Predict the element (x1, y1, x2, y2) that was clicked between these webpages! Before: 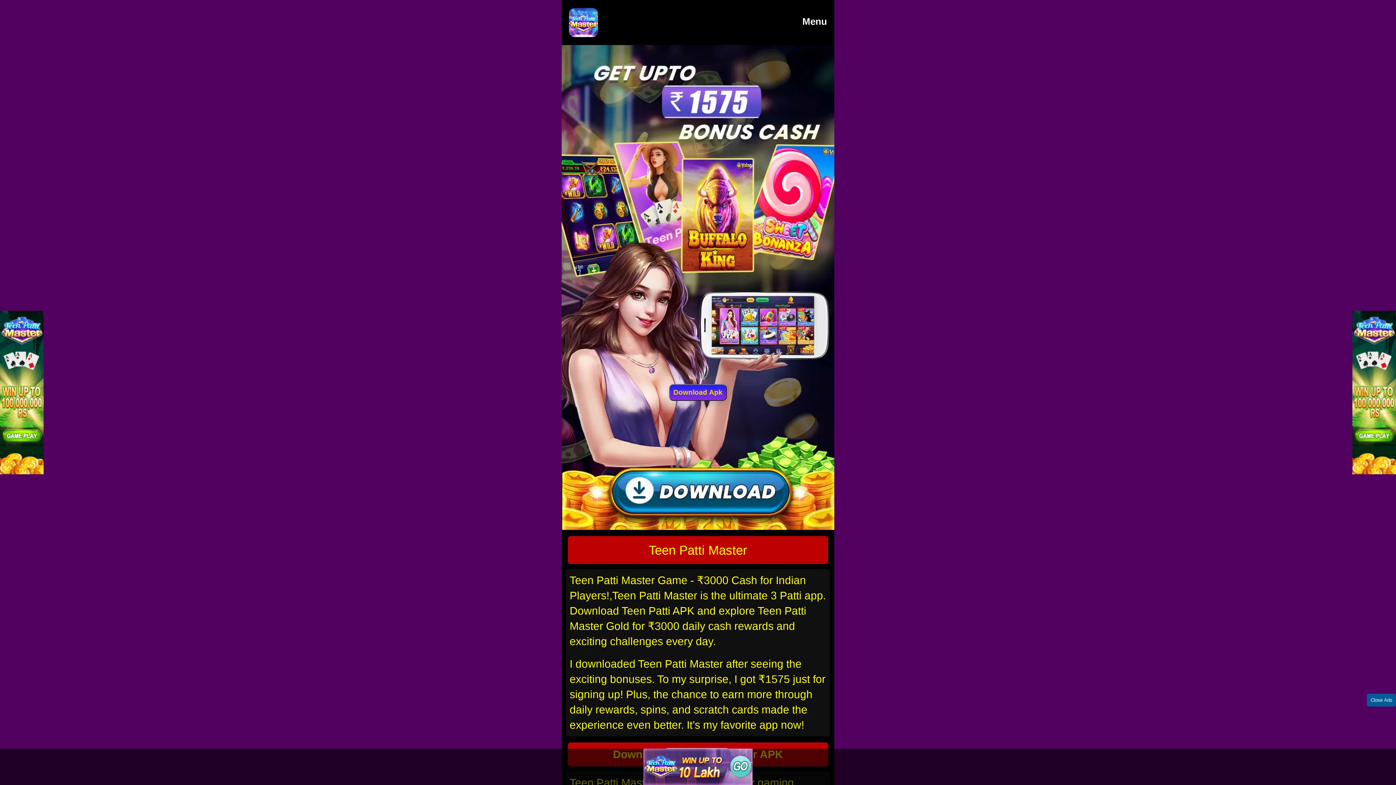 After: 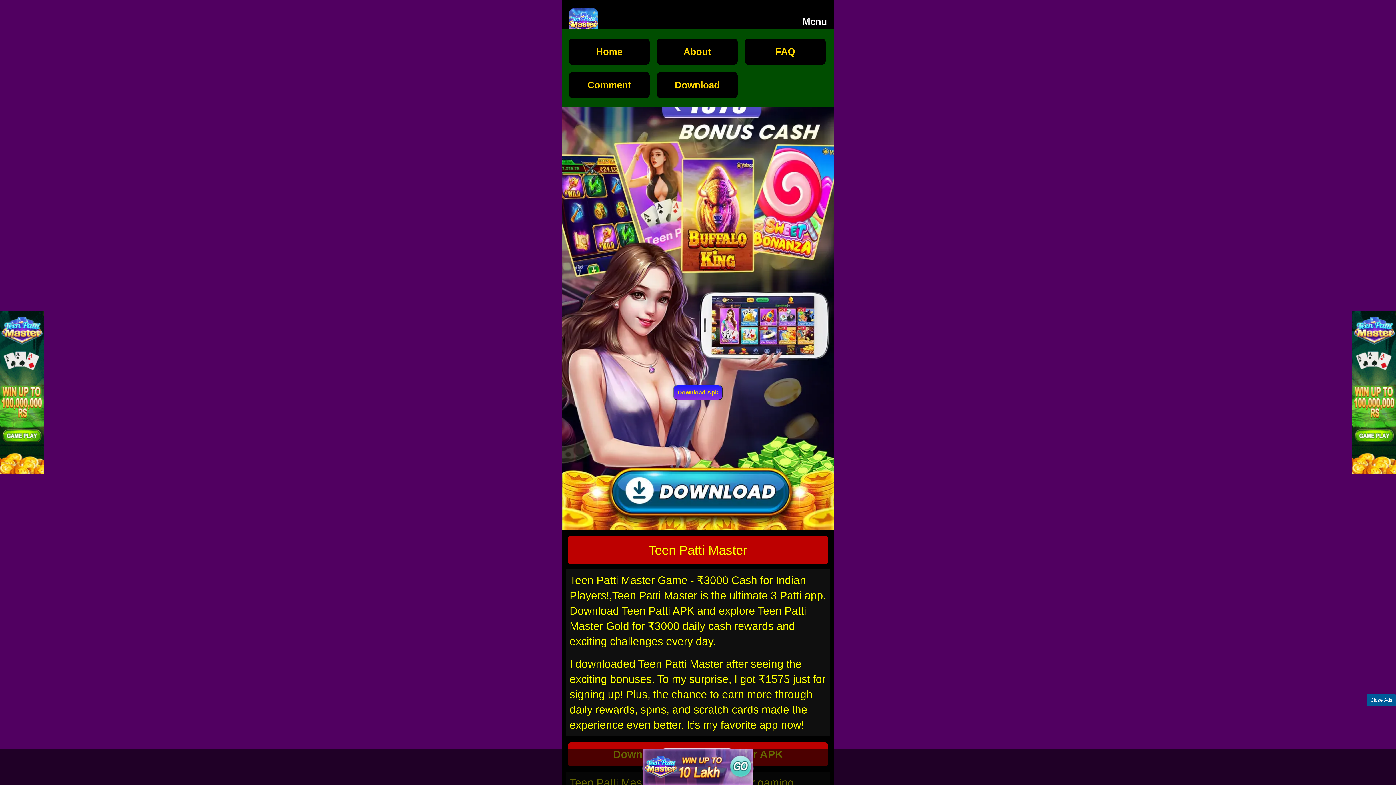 Action: bbox: (802, 11, 827, 31) label: Menu